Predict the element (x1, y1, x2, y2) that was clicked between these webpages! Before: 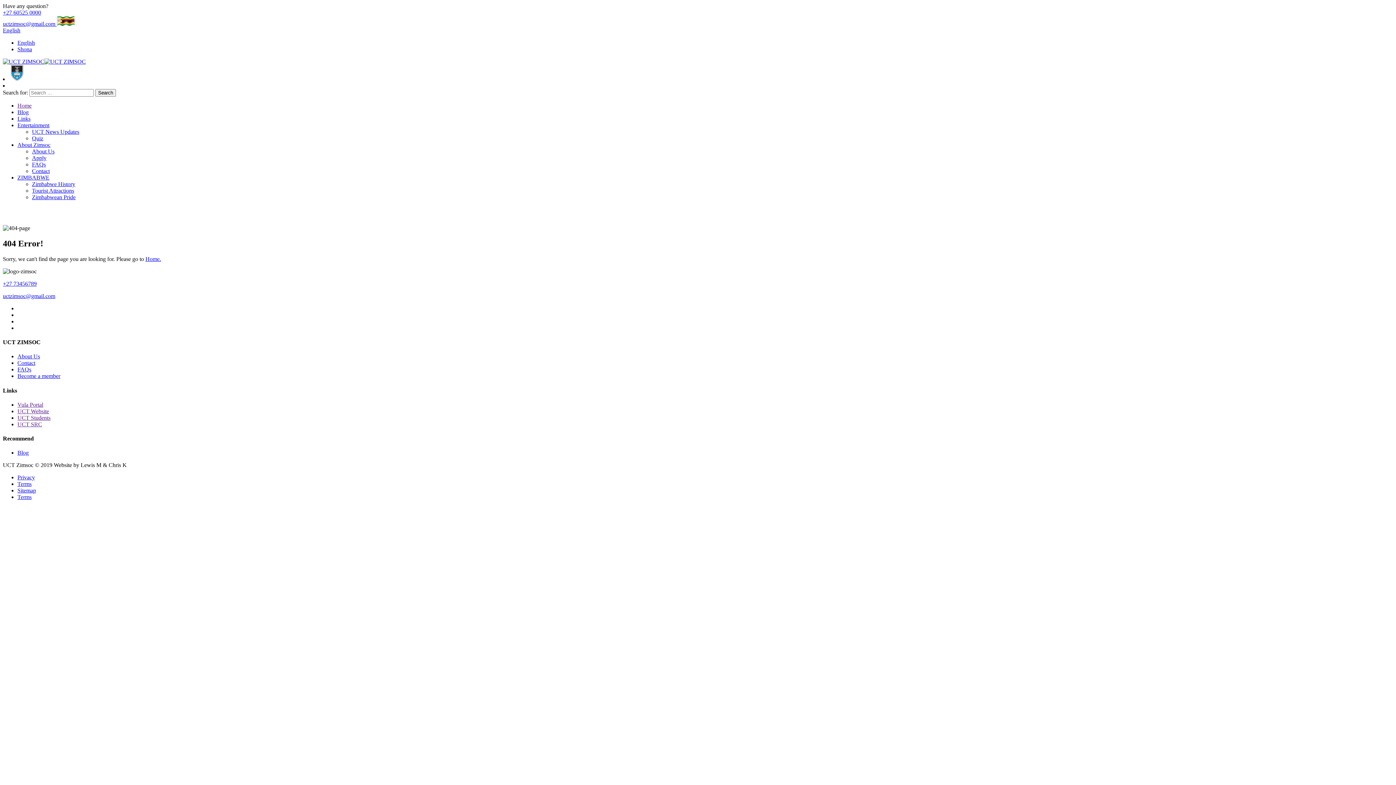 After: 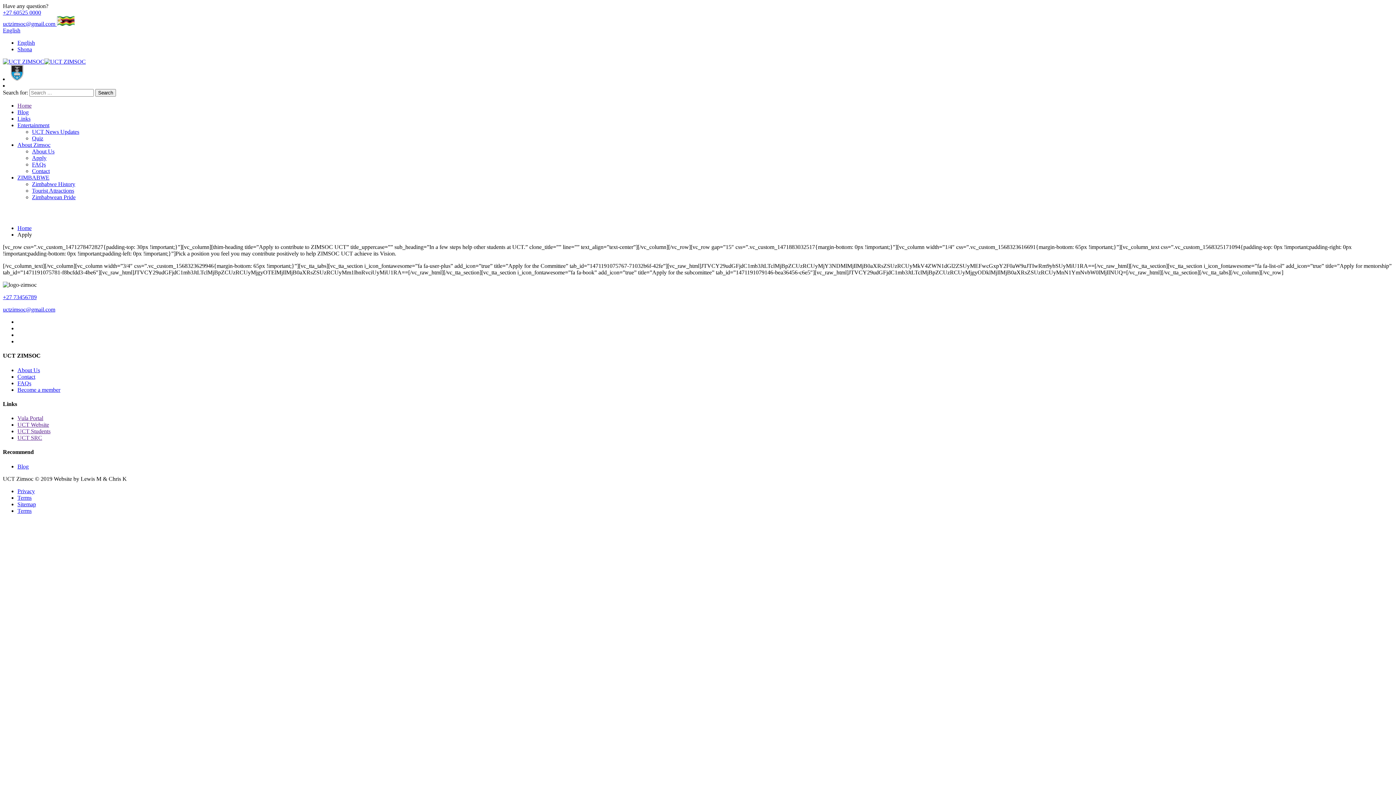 Action: label: Apply bbox: (32, 154, 46, 161)